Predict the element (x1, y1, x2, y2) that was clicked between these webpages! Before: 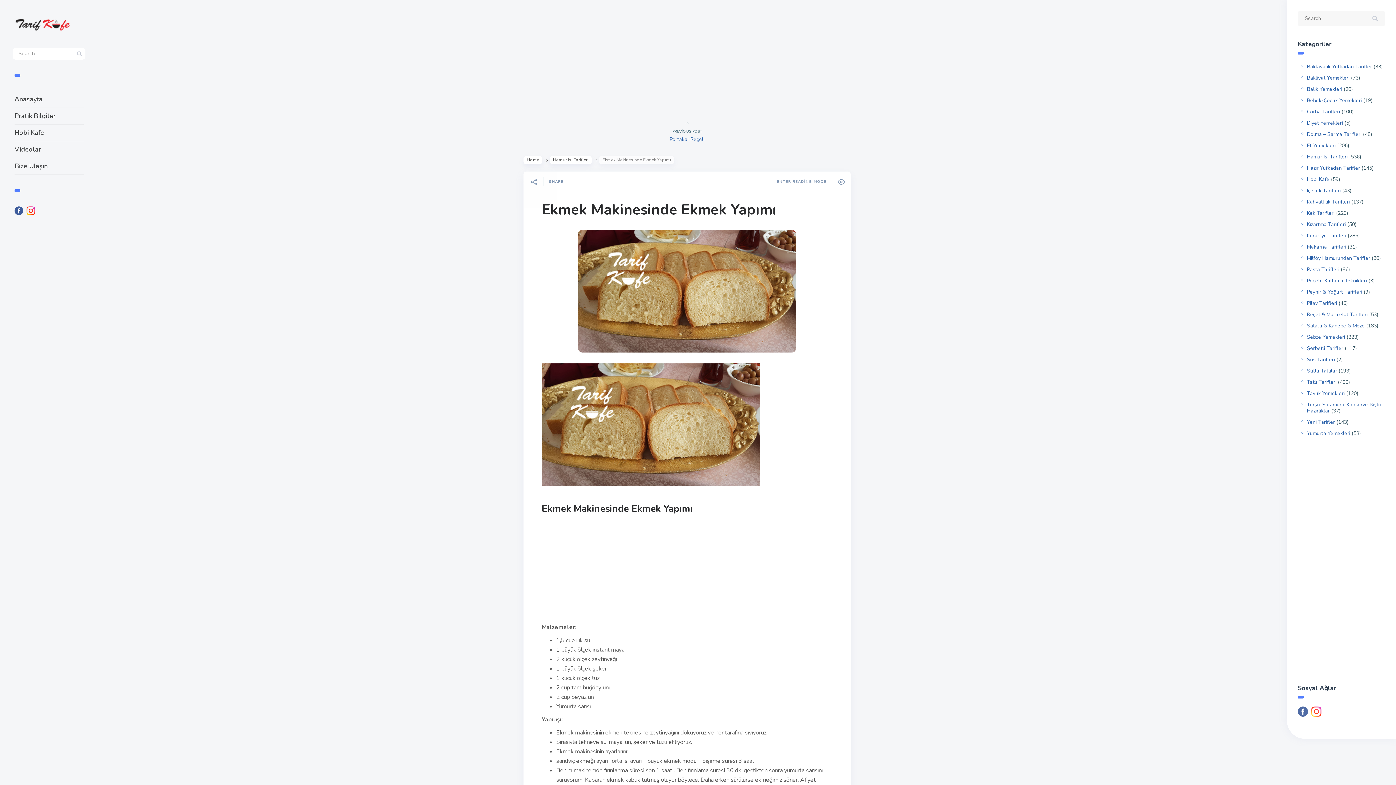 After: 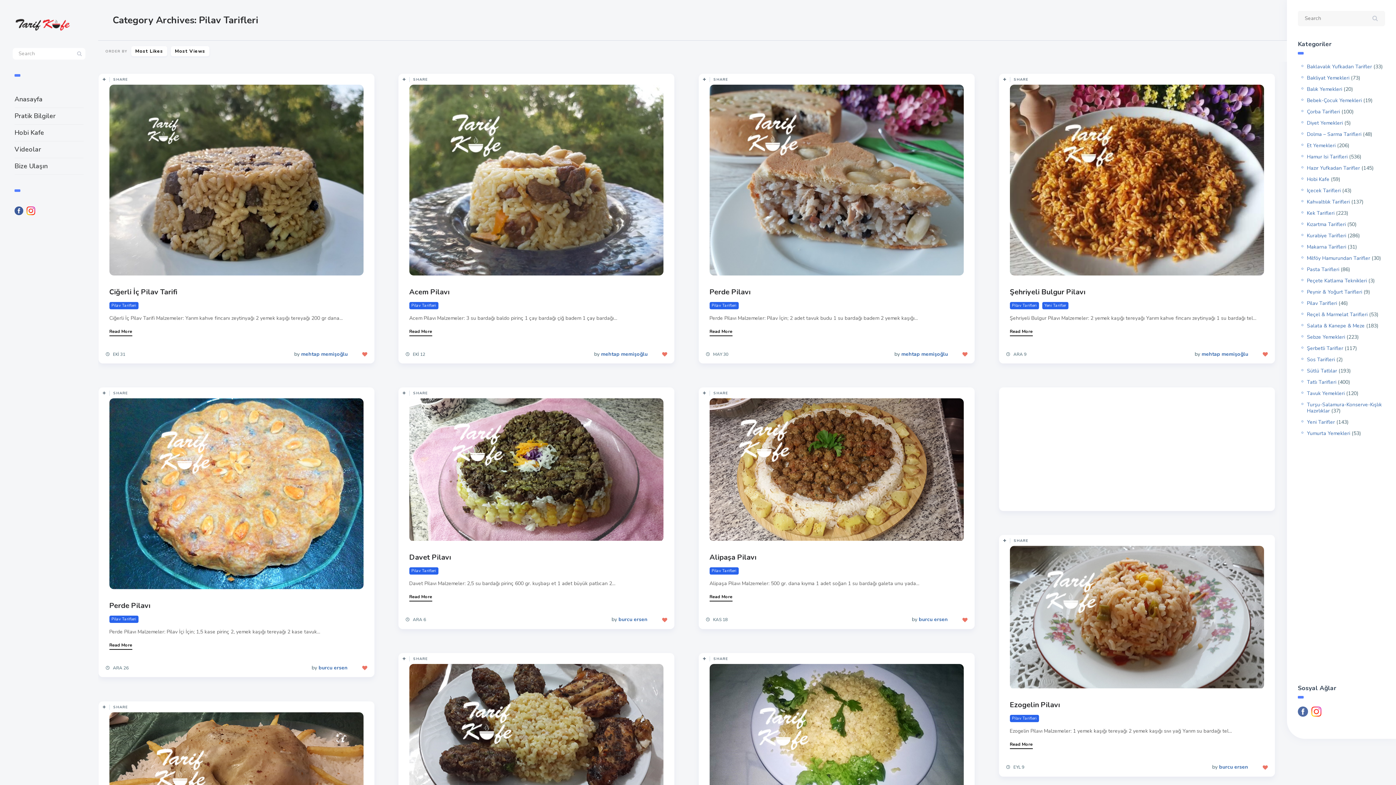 Action: bbox: (1307, 300, 1337, 306) label: Pilav Tarifleri